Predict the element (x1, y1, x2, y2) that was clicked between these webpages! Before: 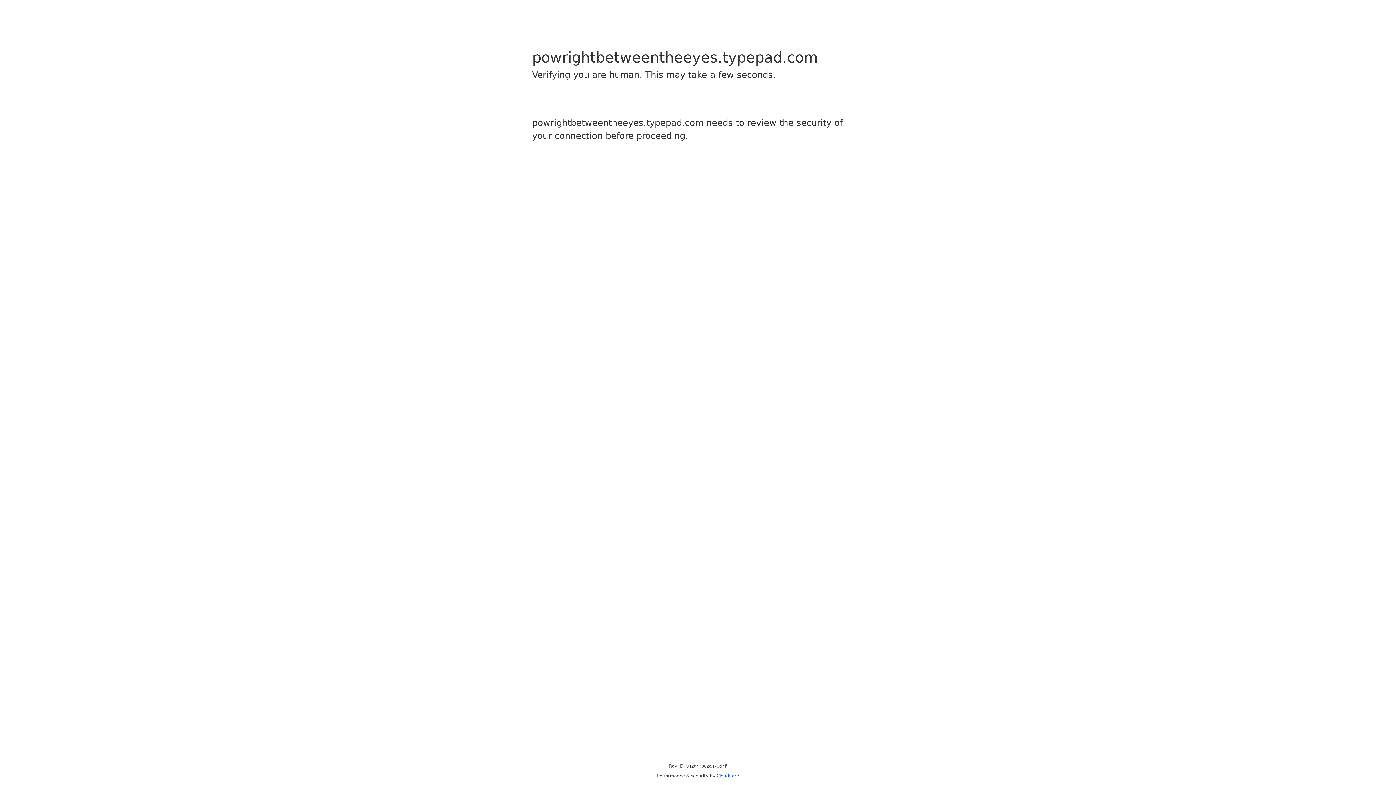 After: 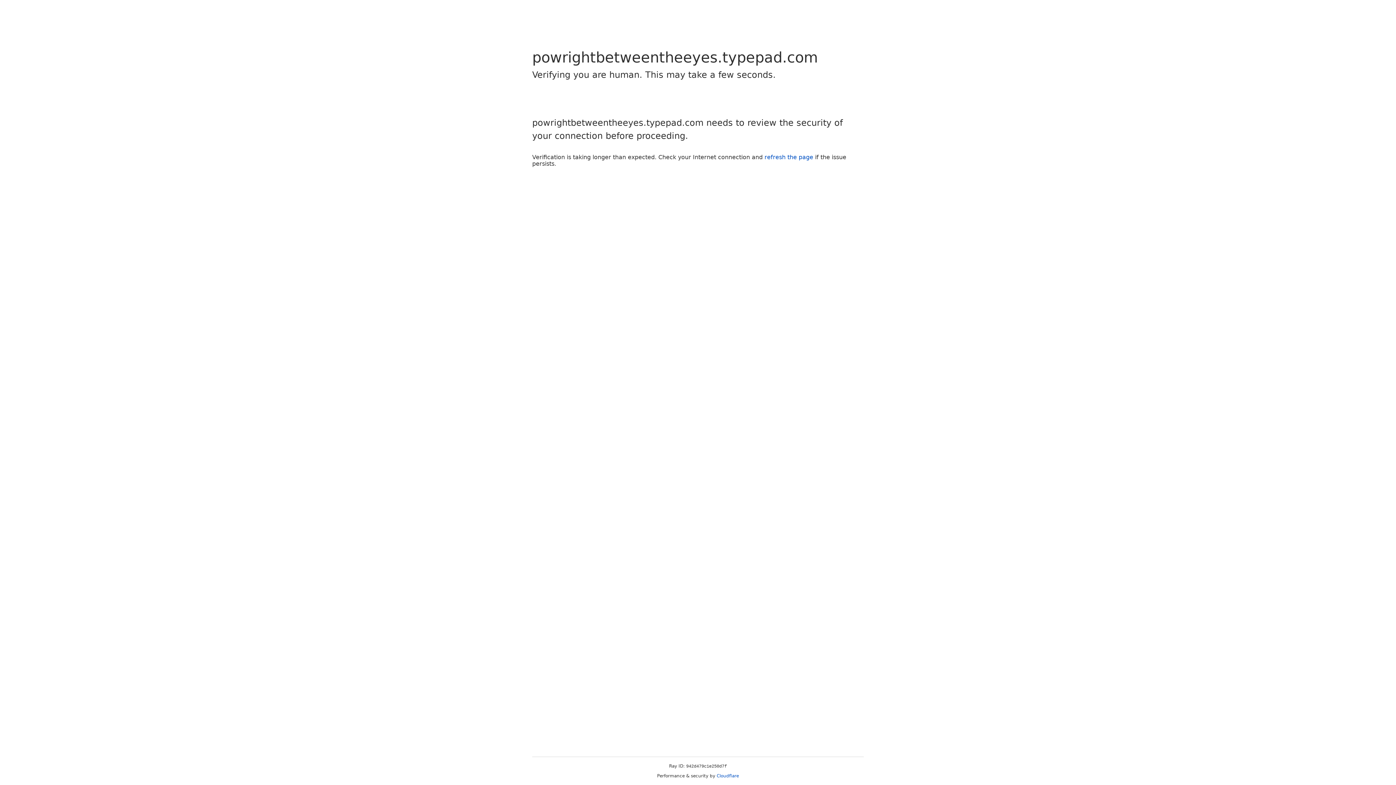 Action: bbox: (716, 773, 739, 778) label: Cloudflare